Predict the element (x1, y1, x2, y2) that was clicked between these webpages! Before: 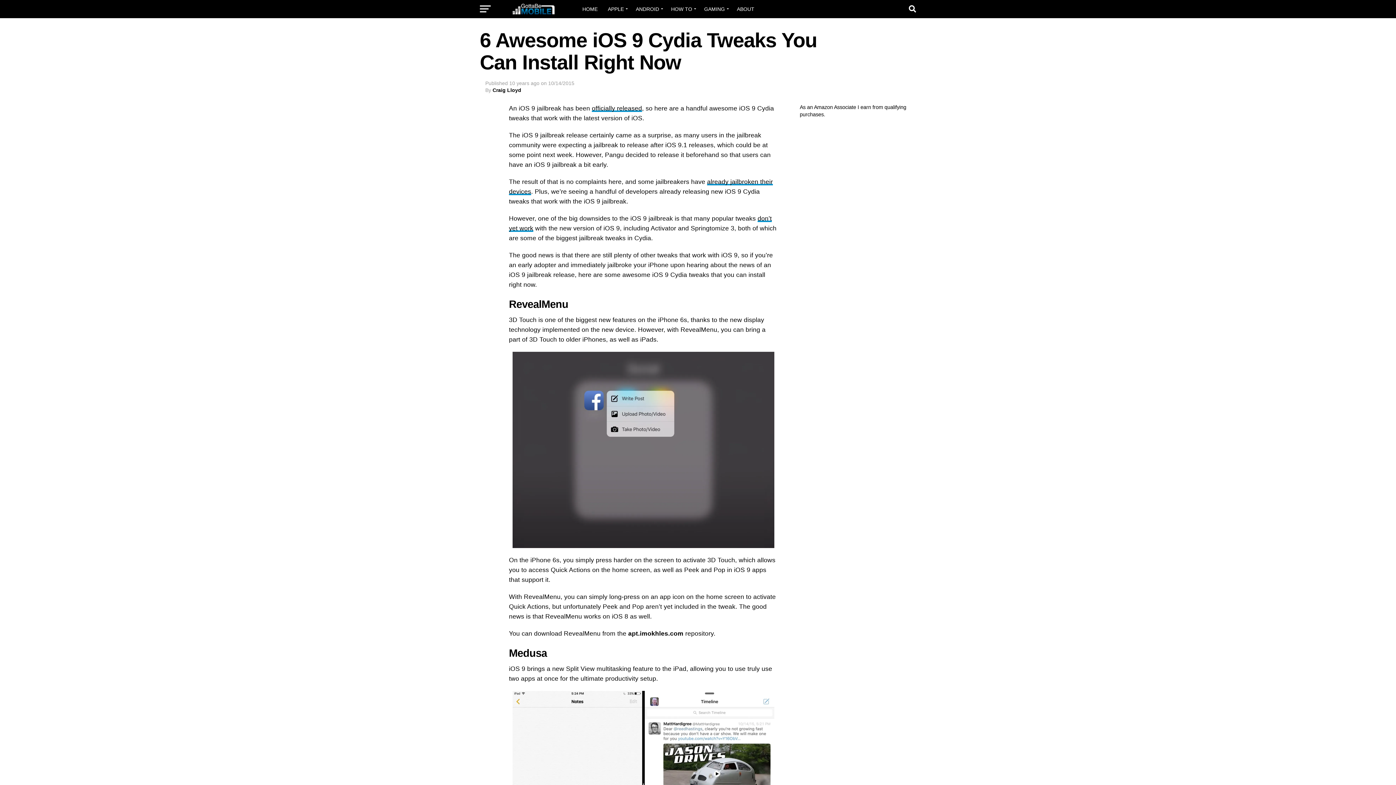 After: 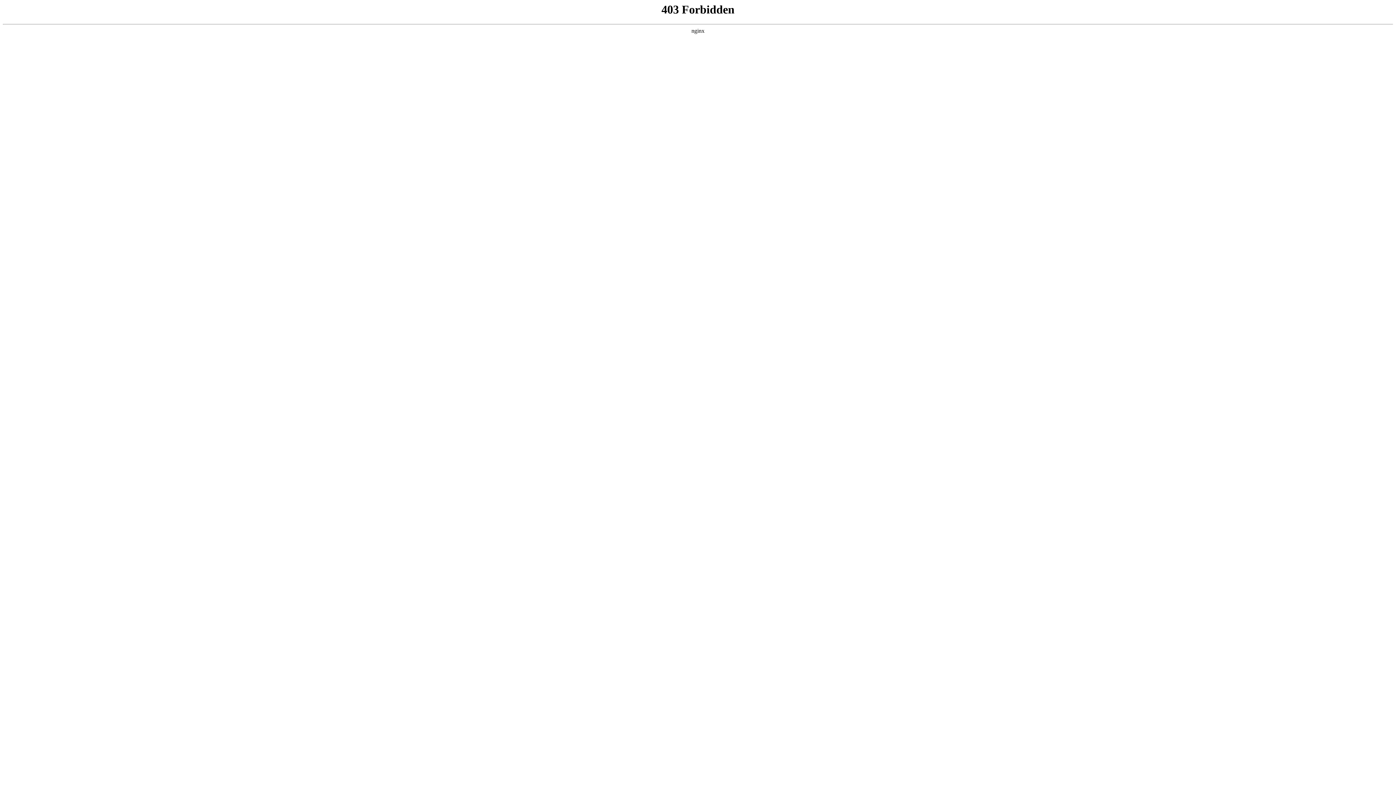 Action: bbox: (578, 0, 602, 18) label: HOME